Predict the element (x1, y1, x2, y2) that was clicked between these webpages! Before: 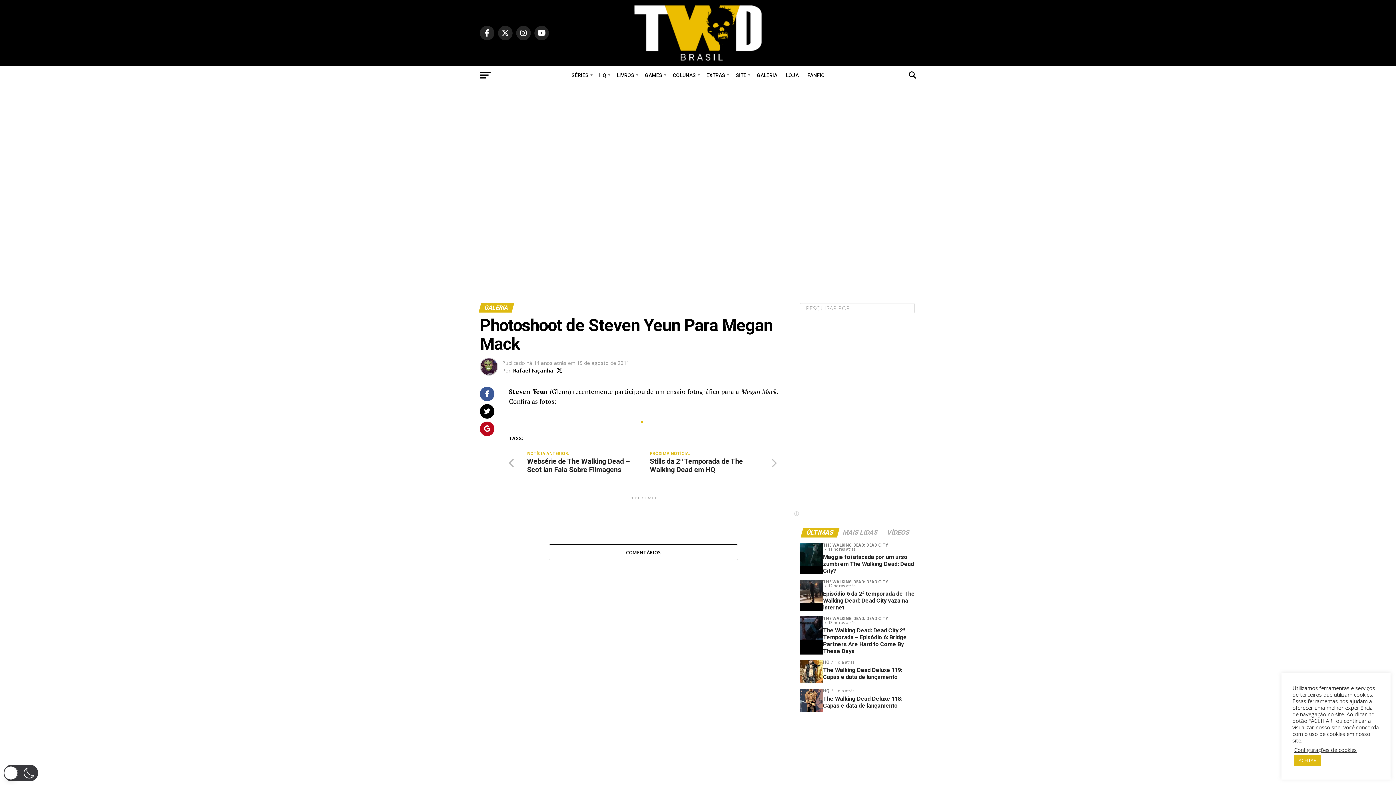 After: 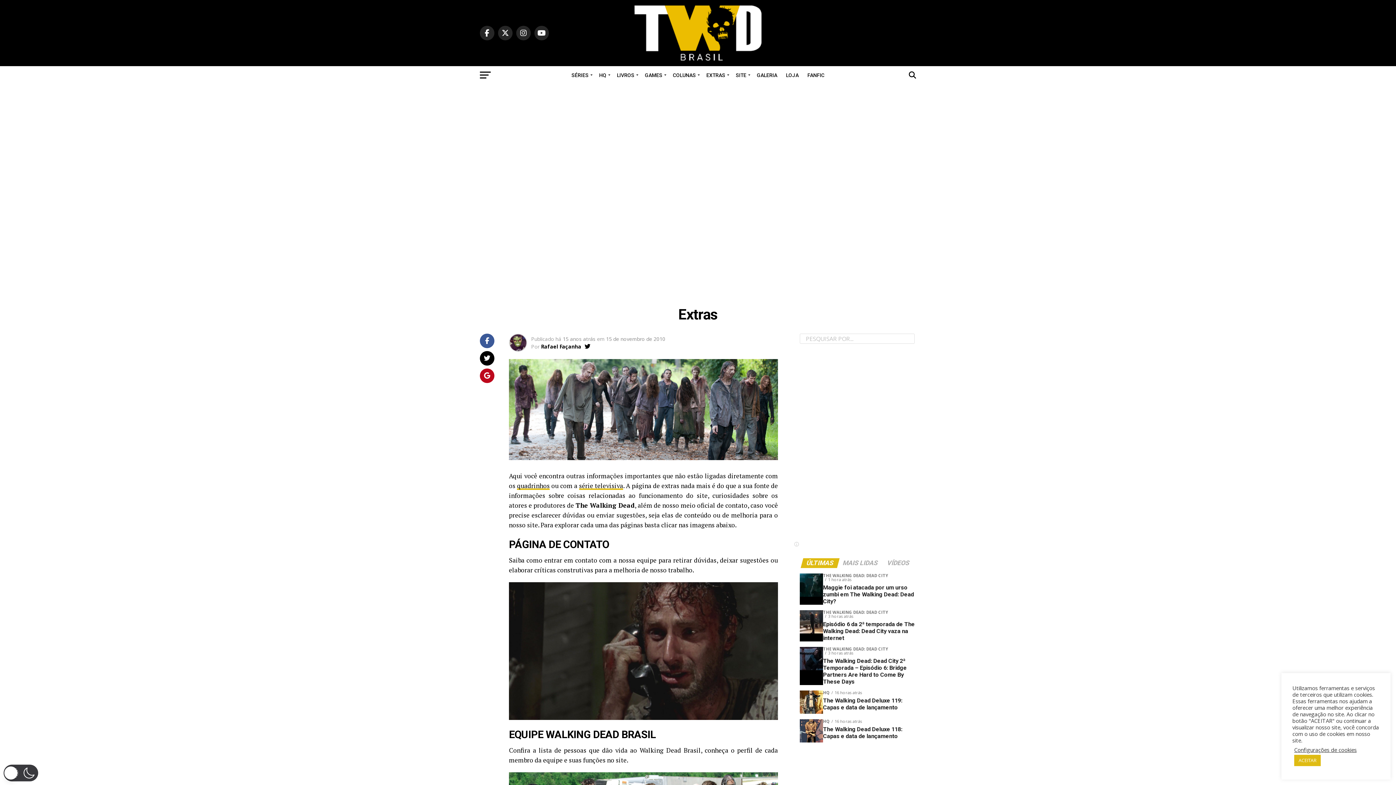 Action: label: EXTRAS bbox: (702, 66, 731, 84)